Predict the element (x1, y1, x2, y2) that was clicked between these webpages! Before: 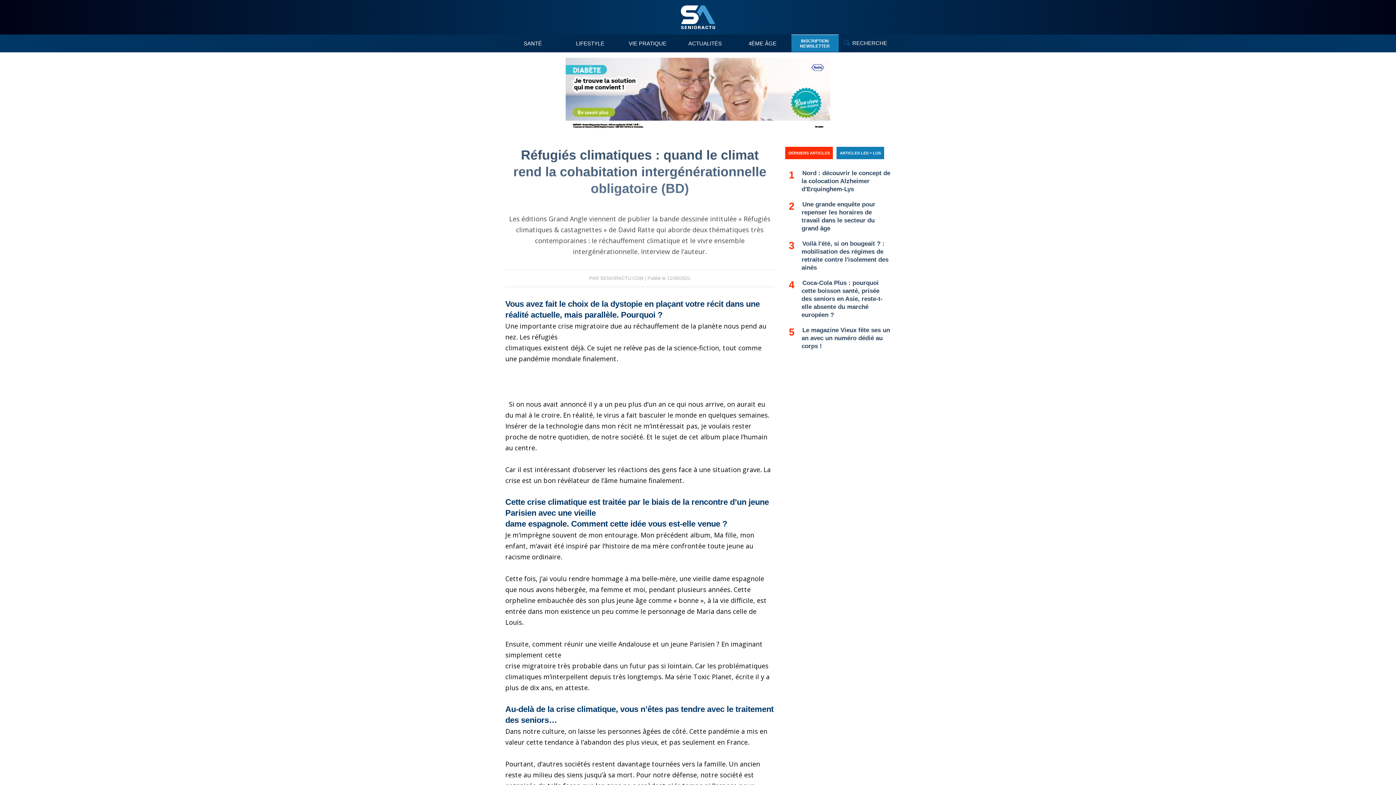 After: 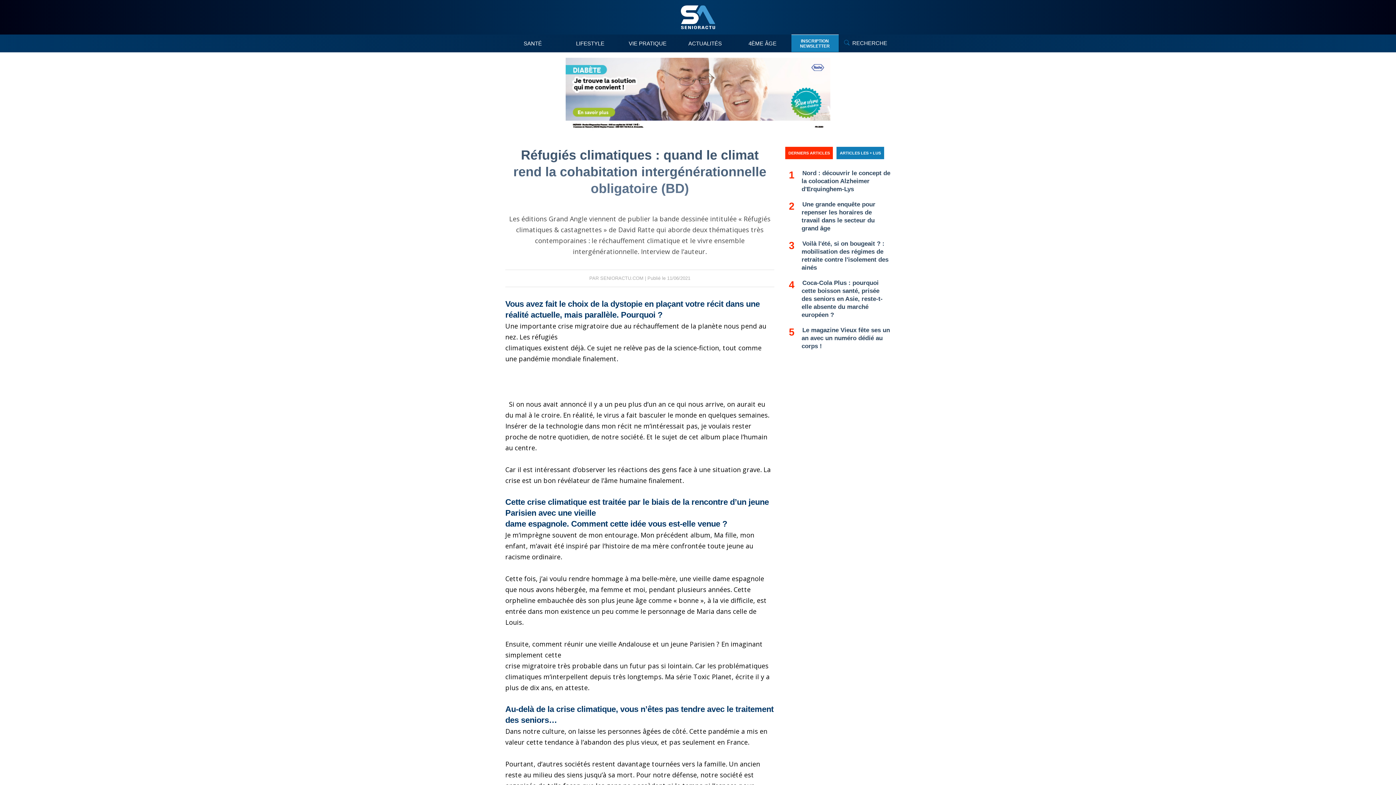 Action: bbox: (565, 57, 830, 62)